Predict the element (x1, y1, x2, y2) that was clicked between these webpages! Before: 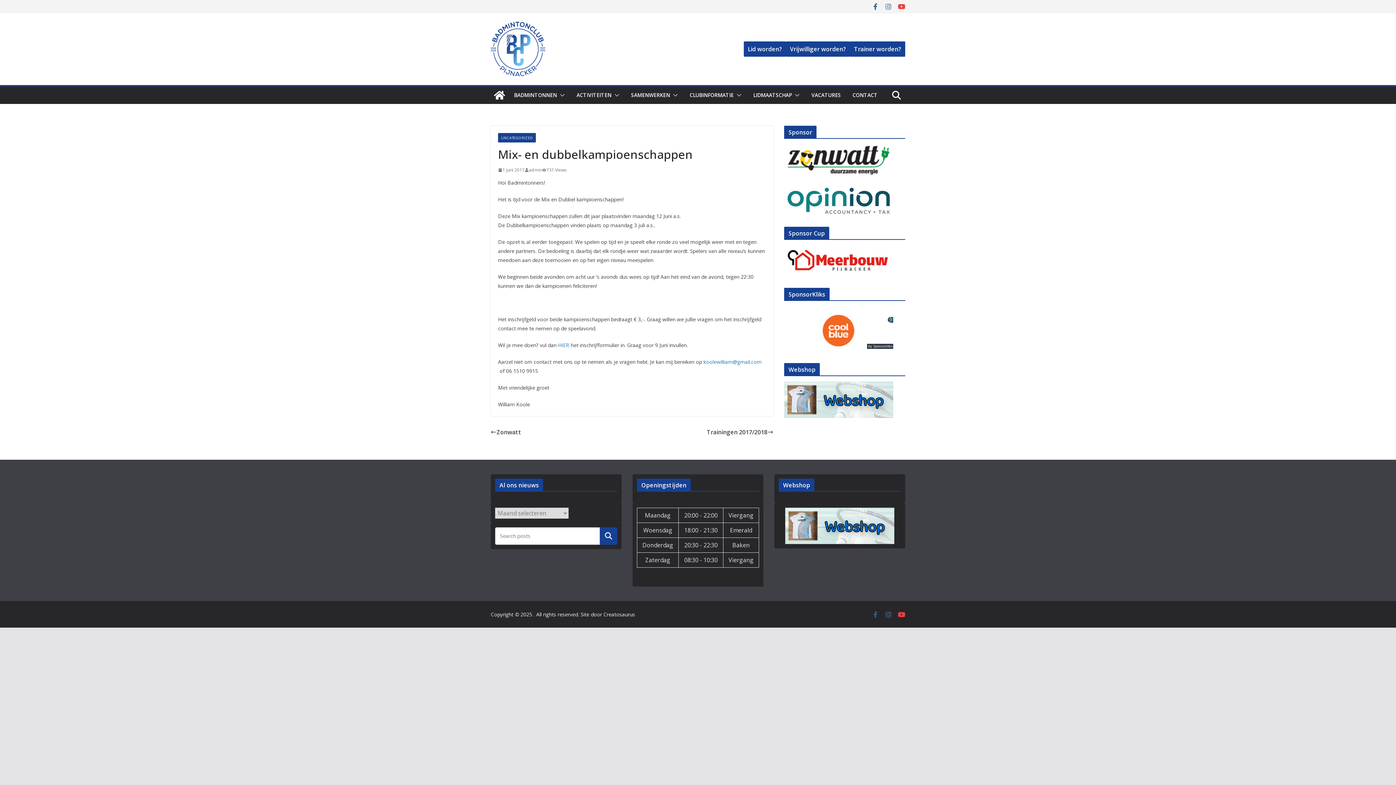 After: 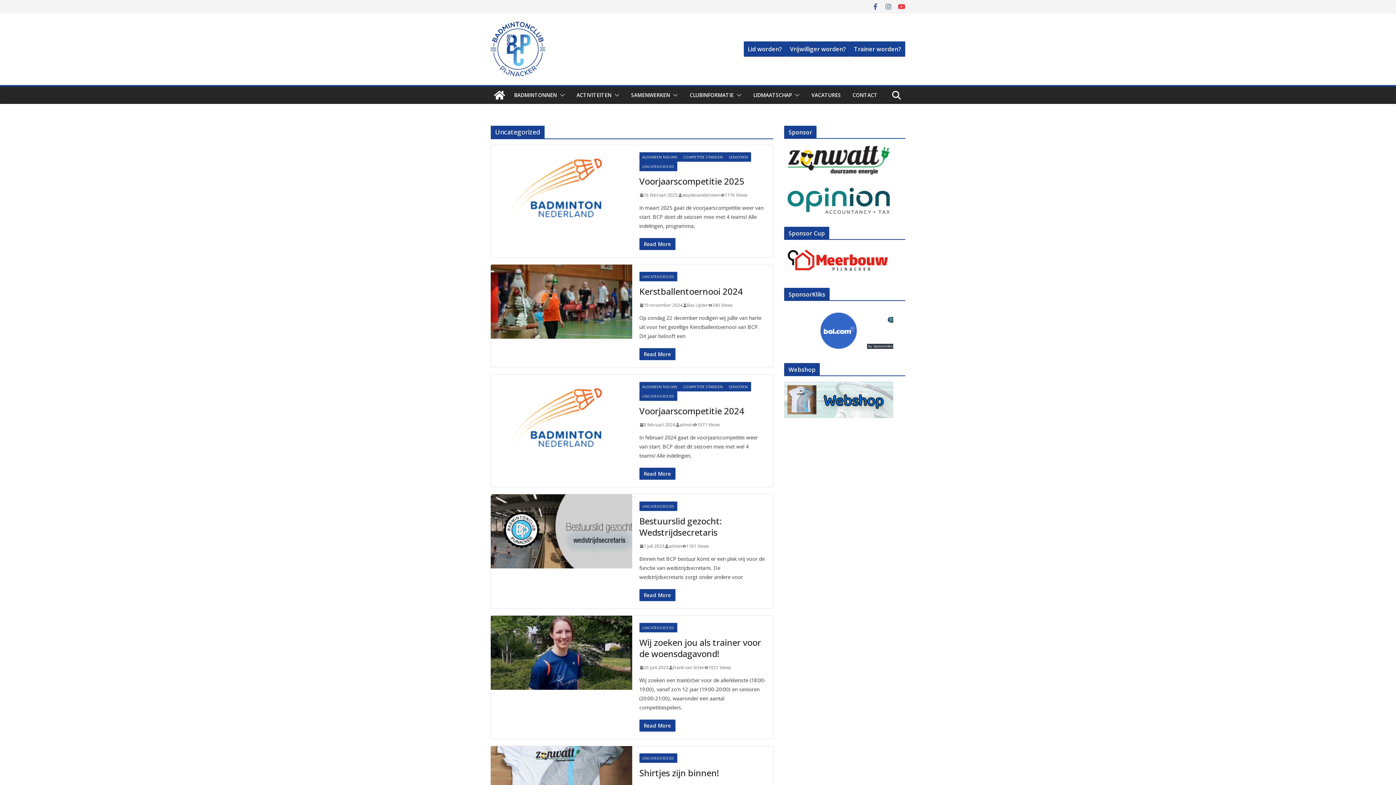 Action: bbox: (498, 133, 536, 142) label: UNCATEGORIZED